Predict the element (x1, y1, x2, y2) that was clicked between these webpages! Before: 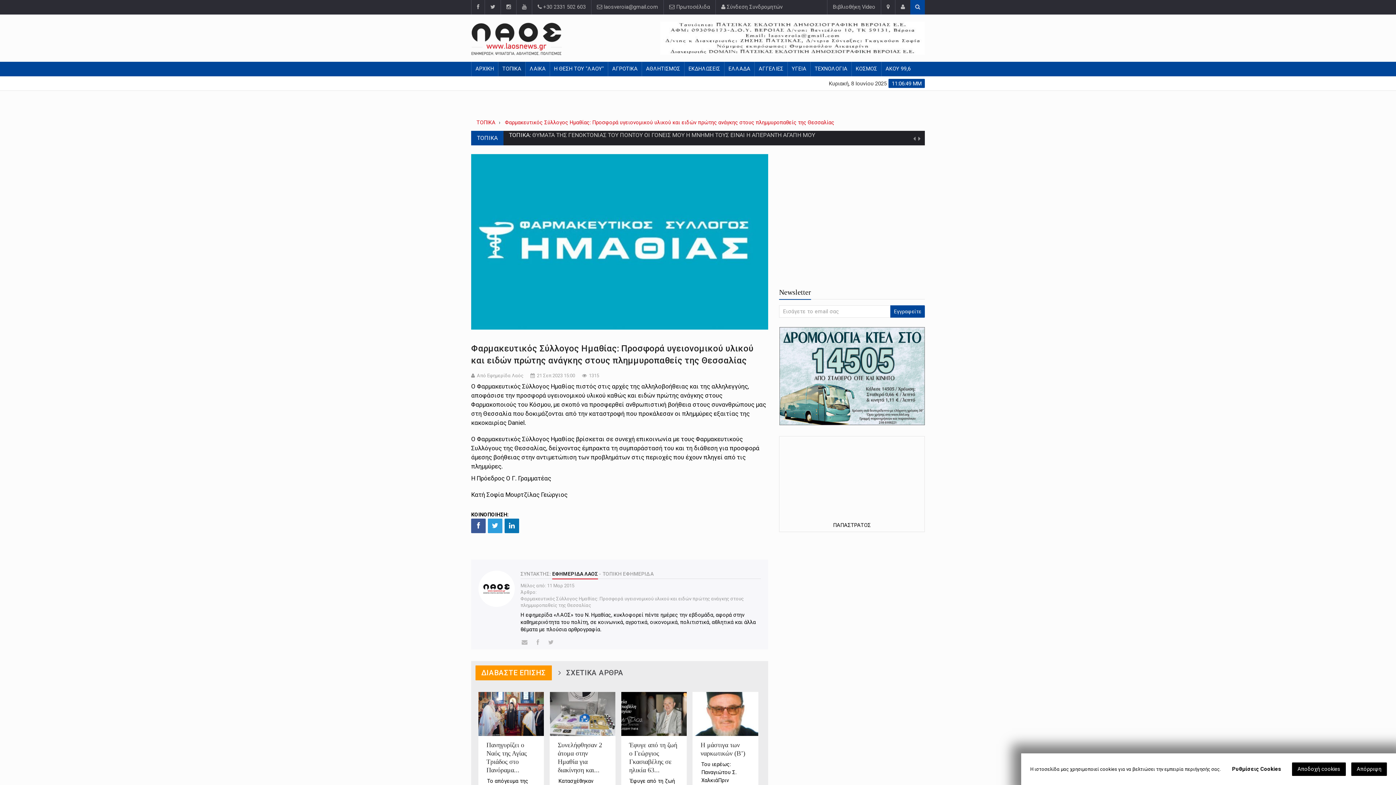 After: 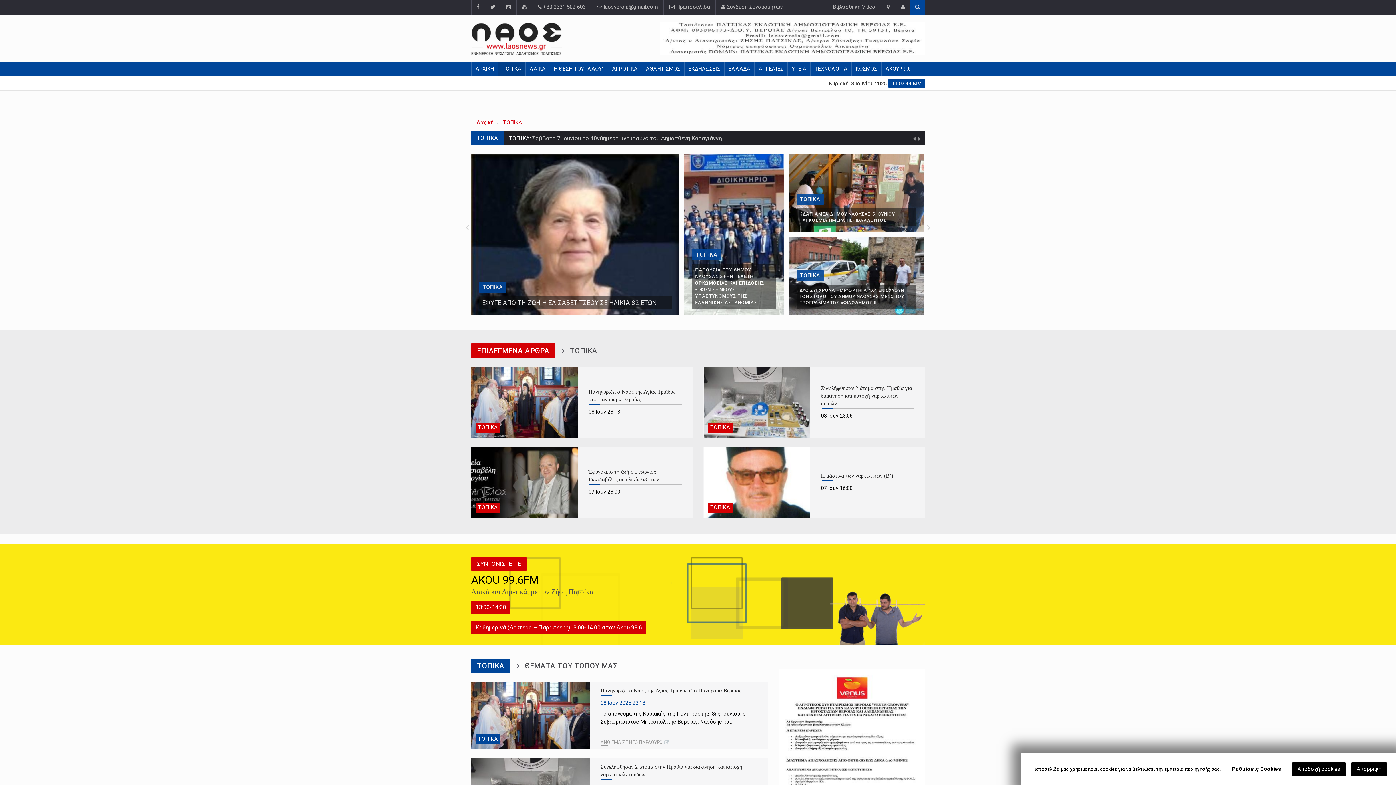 Action: bbox: (498, 61, 525, 76) label: ΤΟΠΙΚΑ